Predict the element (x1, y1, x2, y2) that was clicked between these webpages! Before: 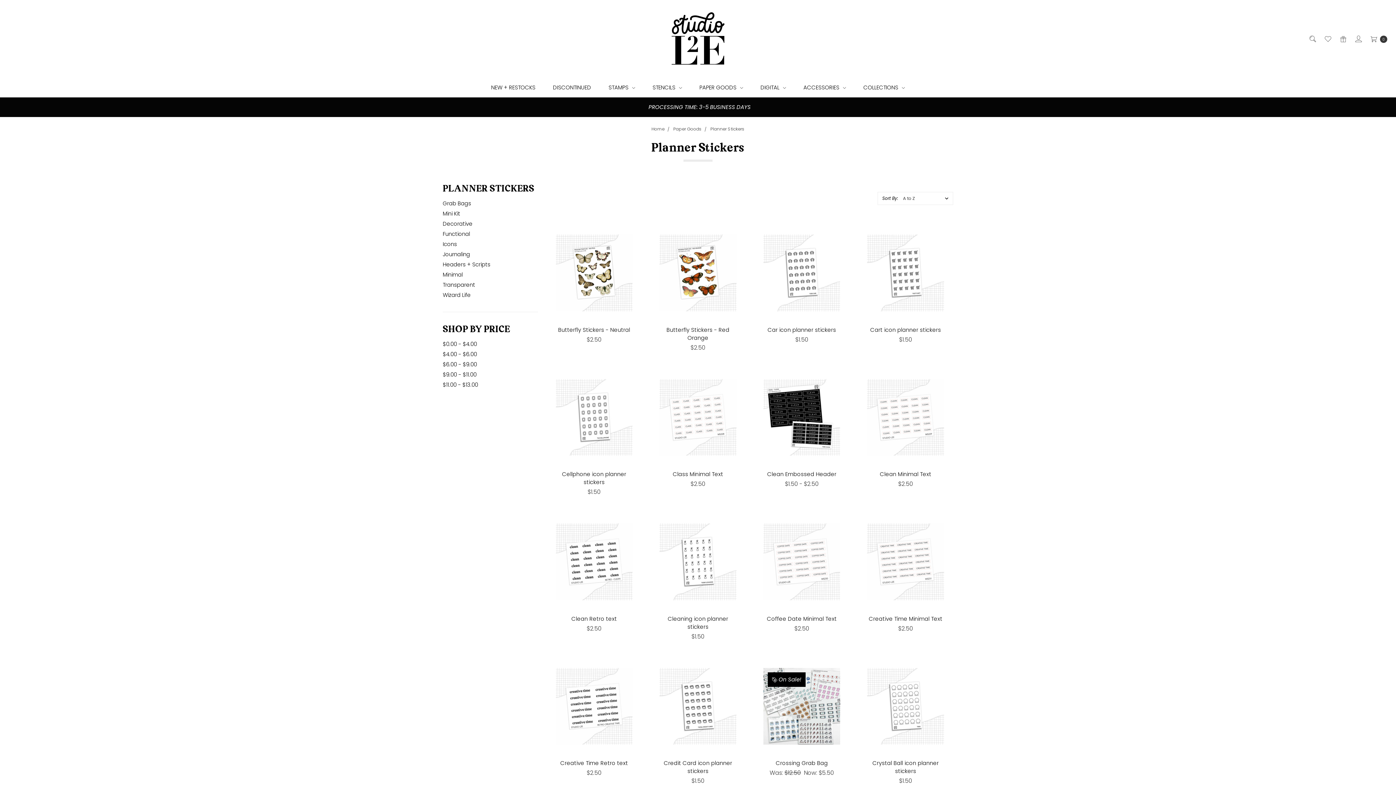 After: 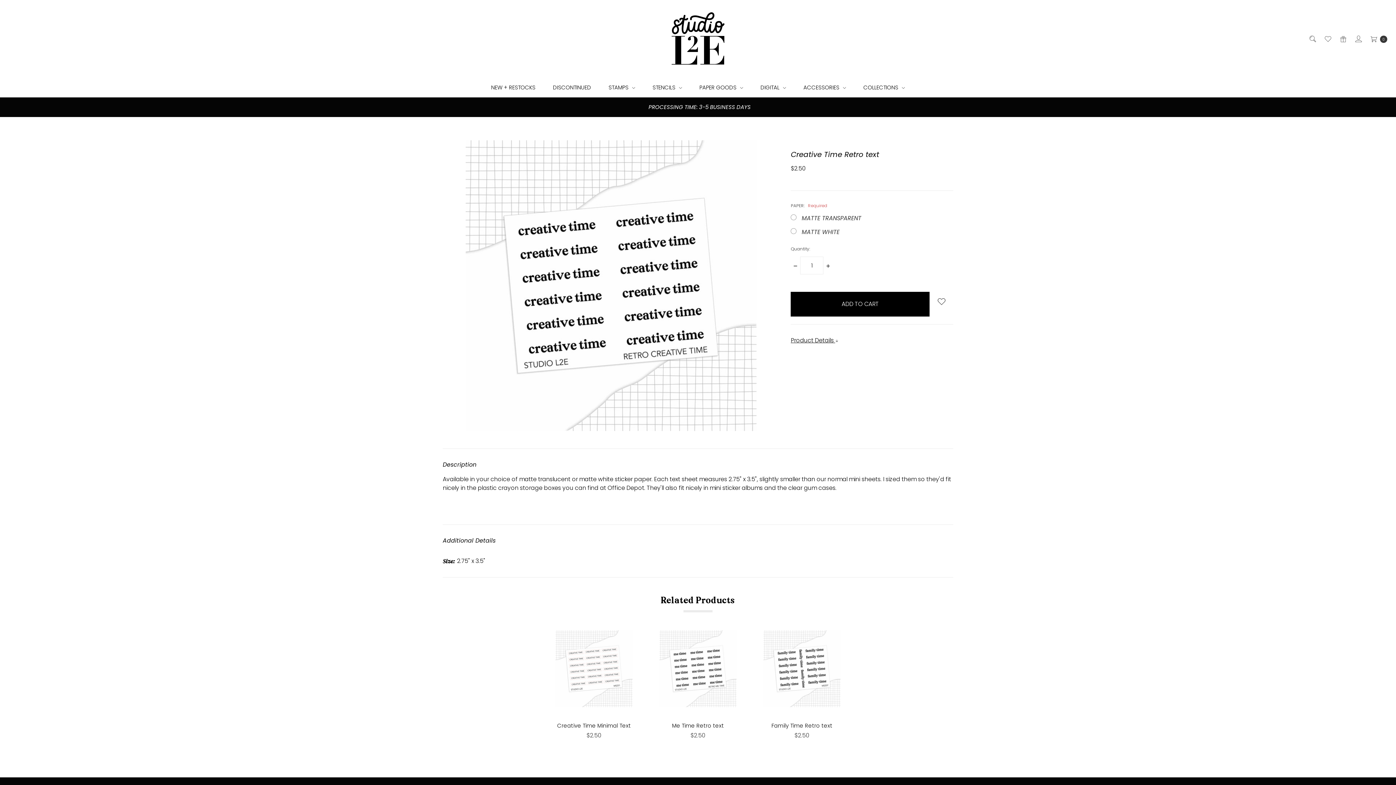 Action: bbox: (555, 668, 632, 745)